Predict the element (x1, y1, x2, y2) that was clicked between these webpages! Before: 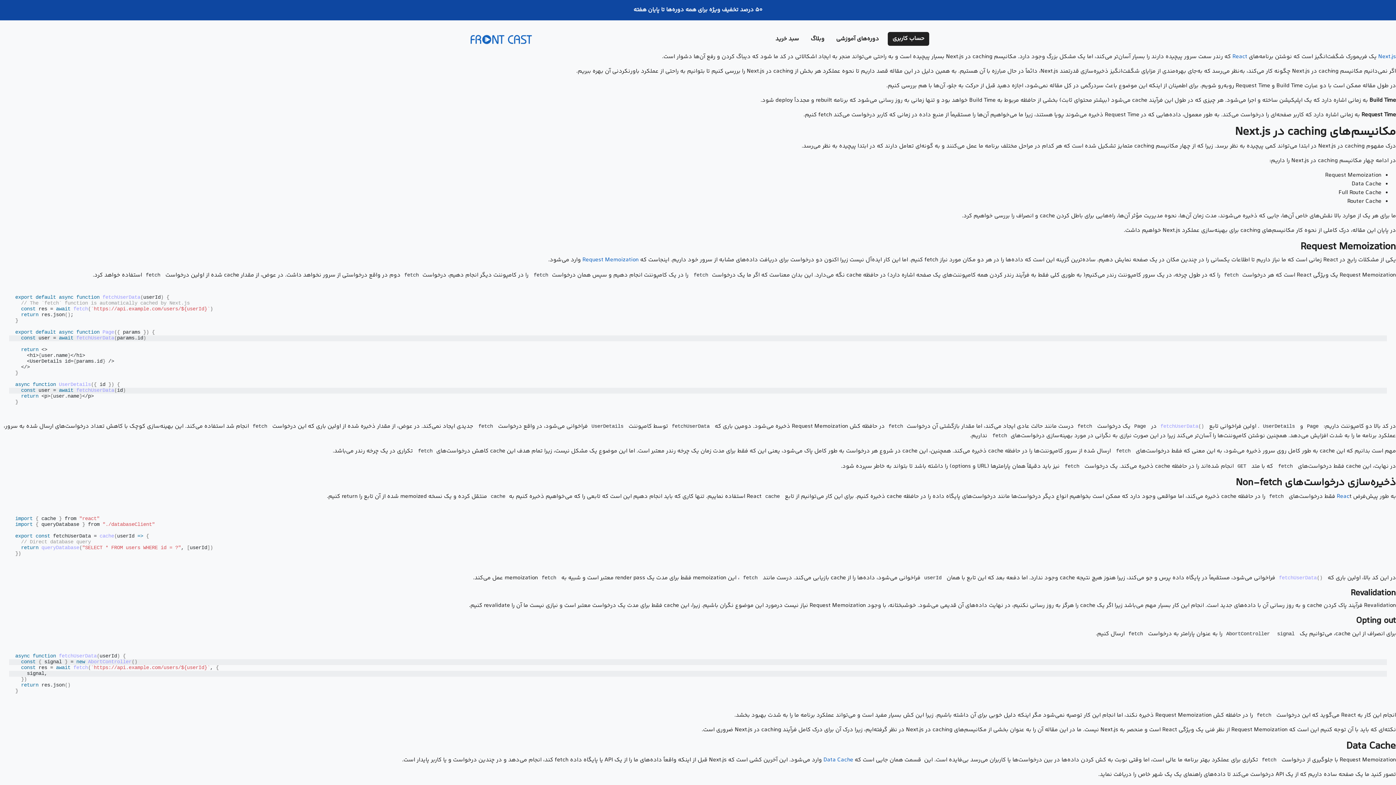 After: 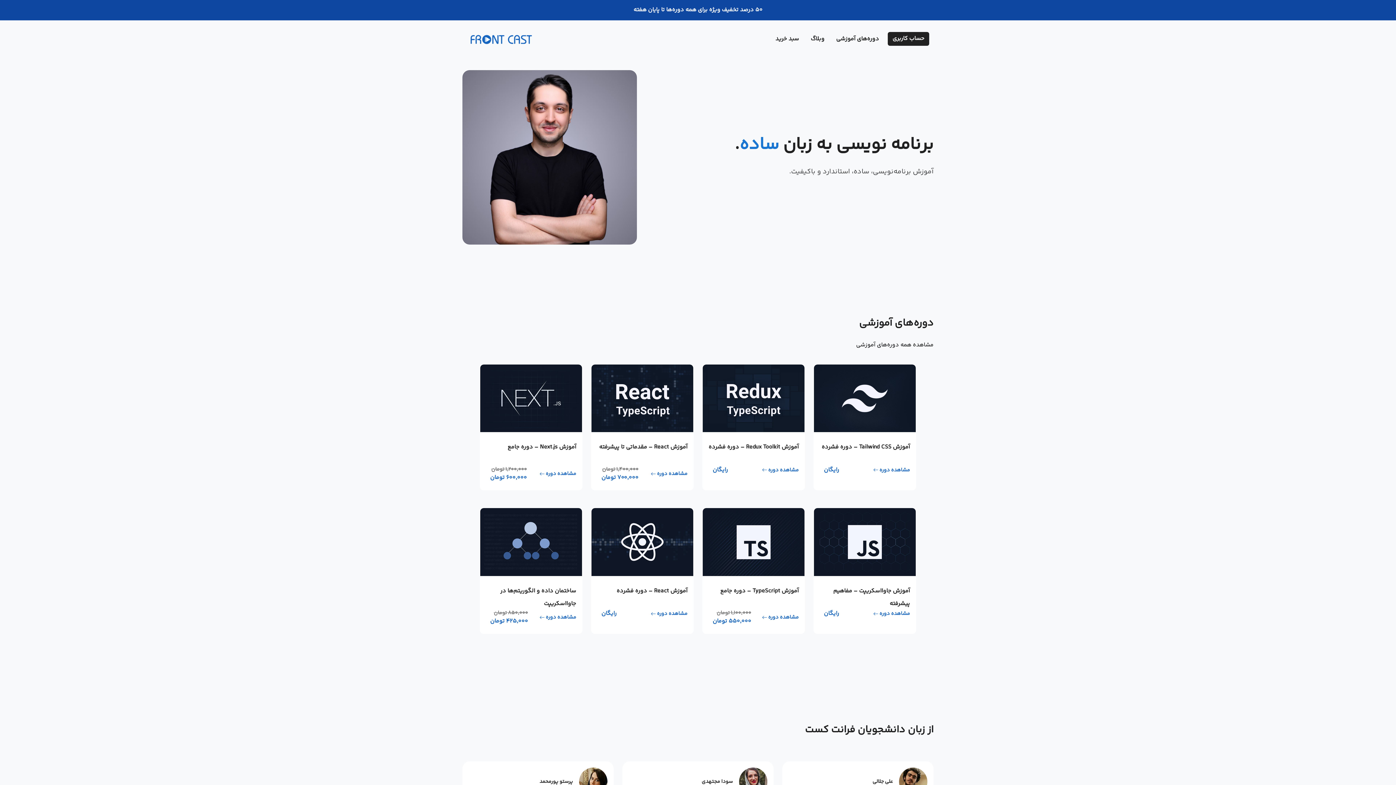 Action: bbox: (466, 29, 536, 49)